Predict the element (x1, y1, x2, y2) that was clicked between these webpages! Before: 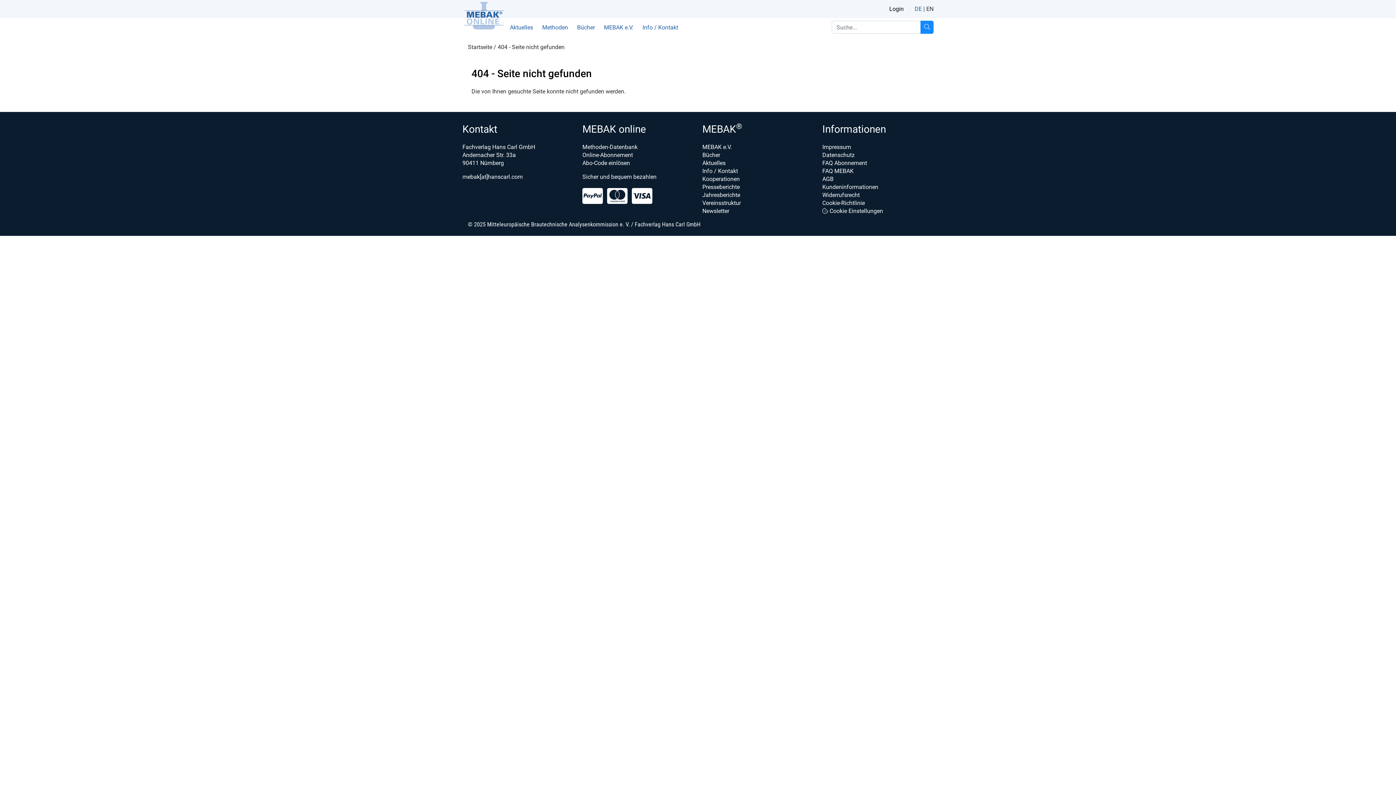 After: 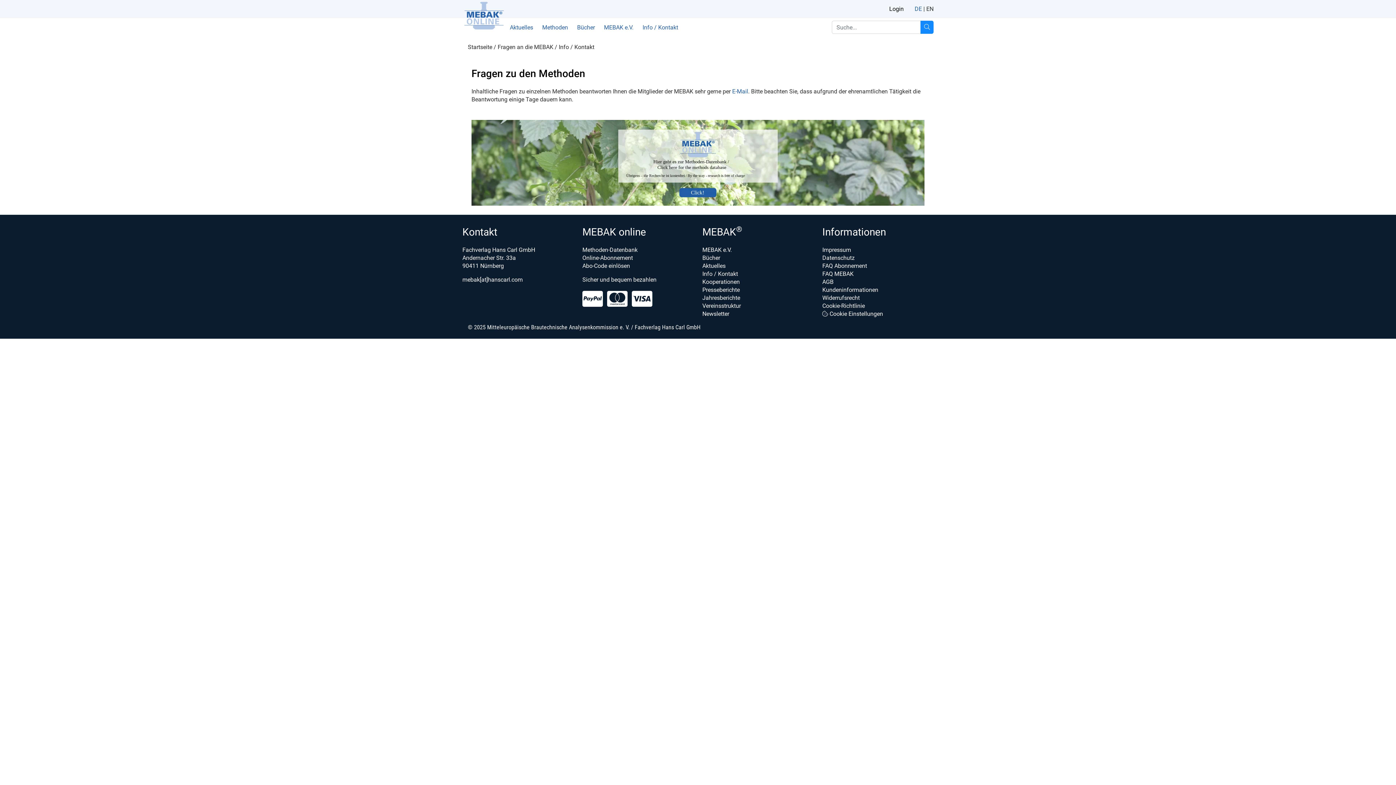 Action: label: FAQ MEBAK bbox: (822, 167, 853, 174)